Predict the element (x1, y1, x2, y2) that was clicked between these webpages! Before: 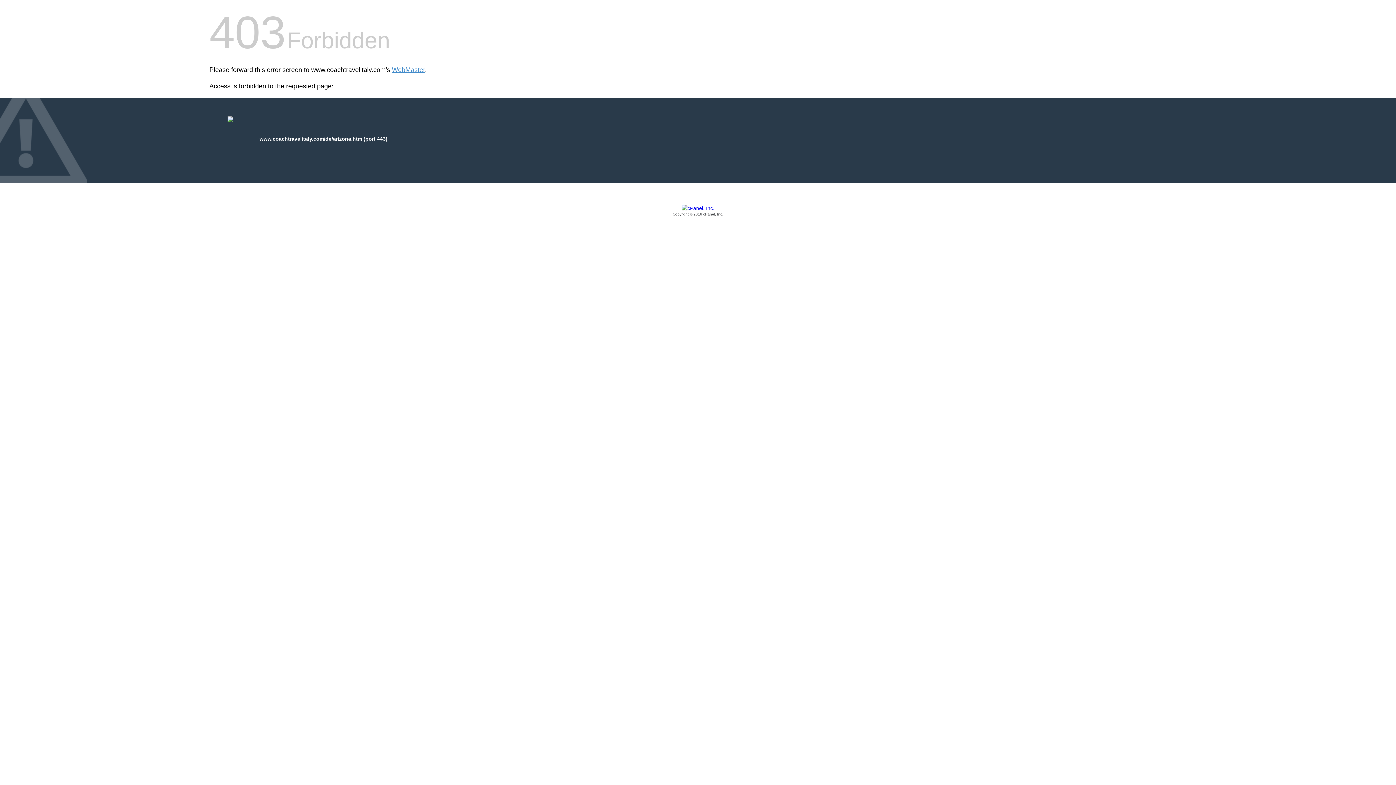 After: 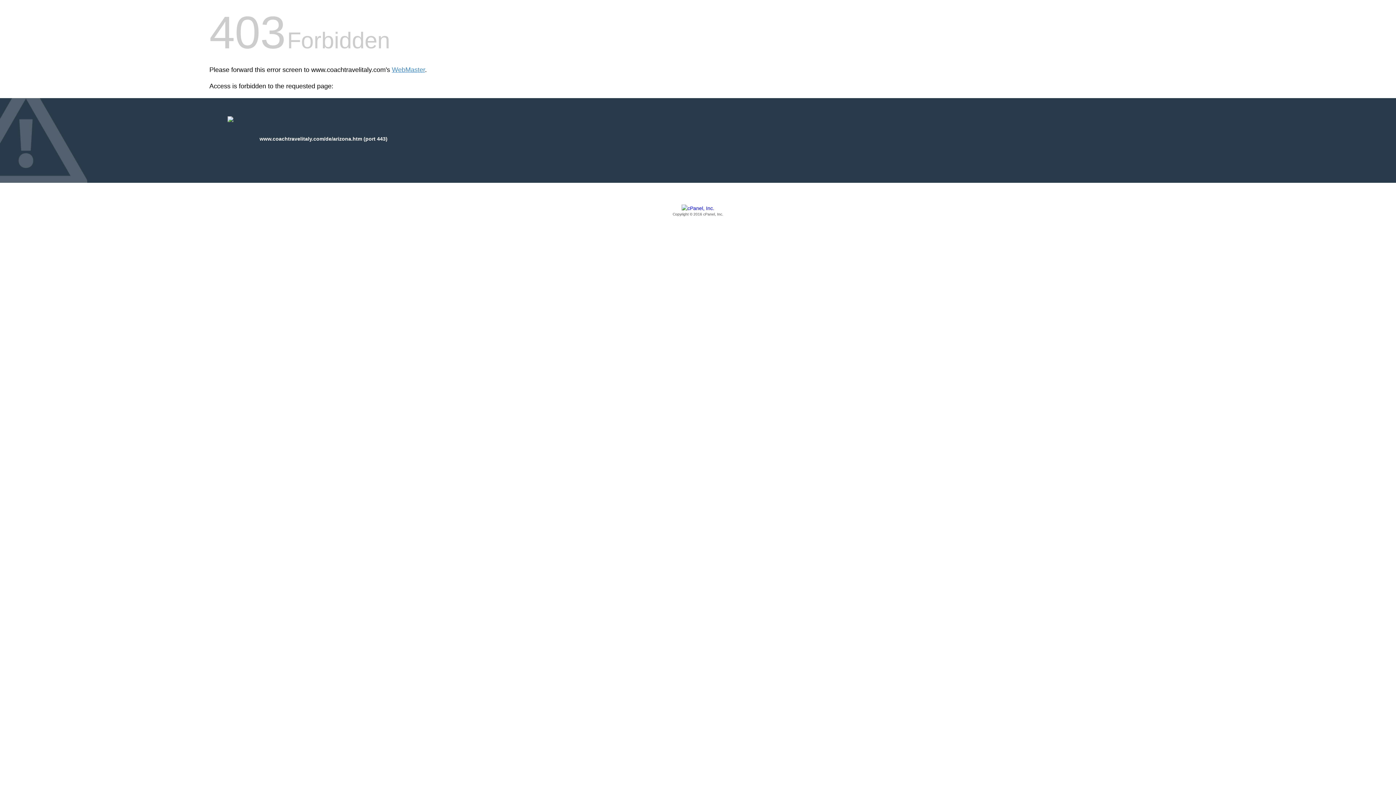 Action: bbox: (209, 205, 1186, 217) label: Copyright © 2016 cPanel, Inc.